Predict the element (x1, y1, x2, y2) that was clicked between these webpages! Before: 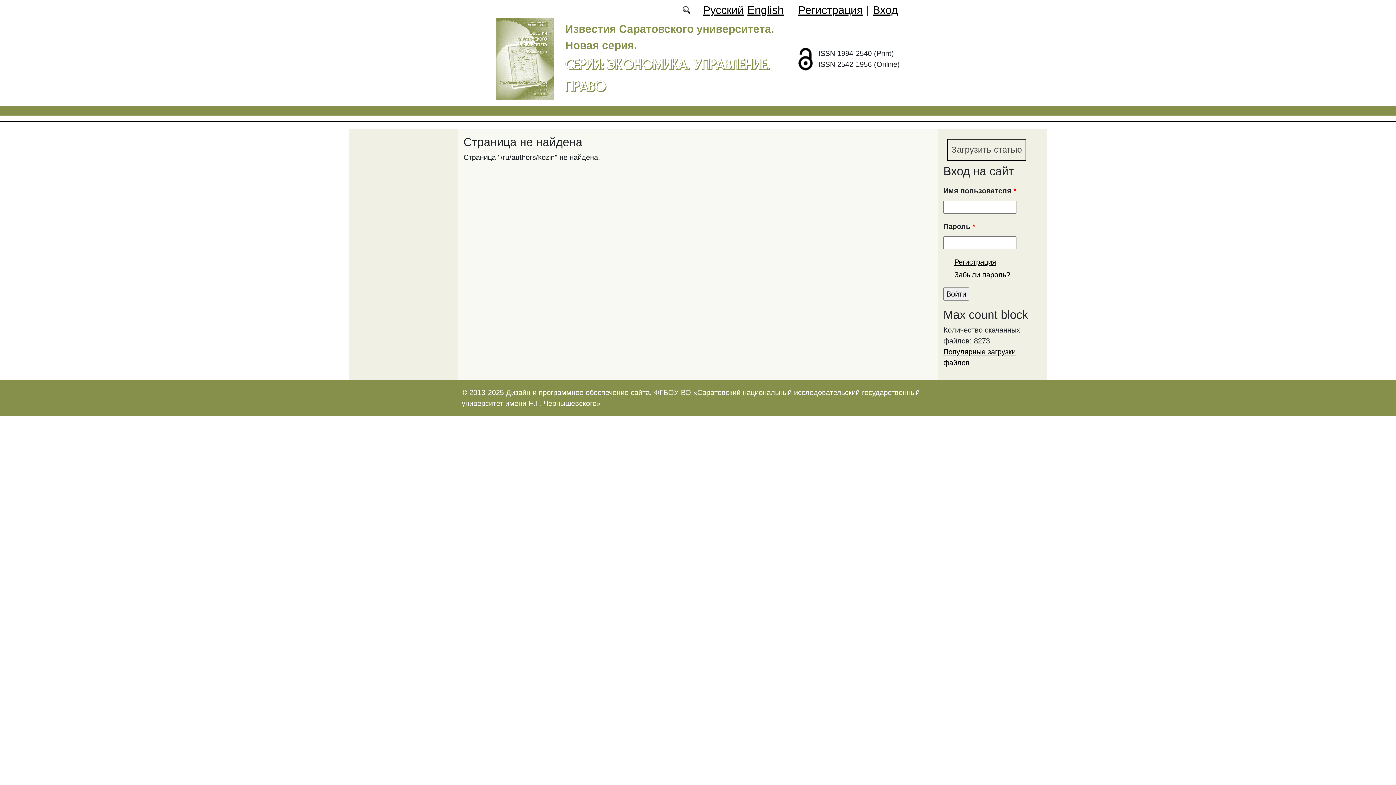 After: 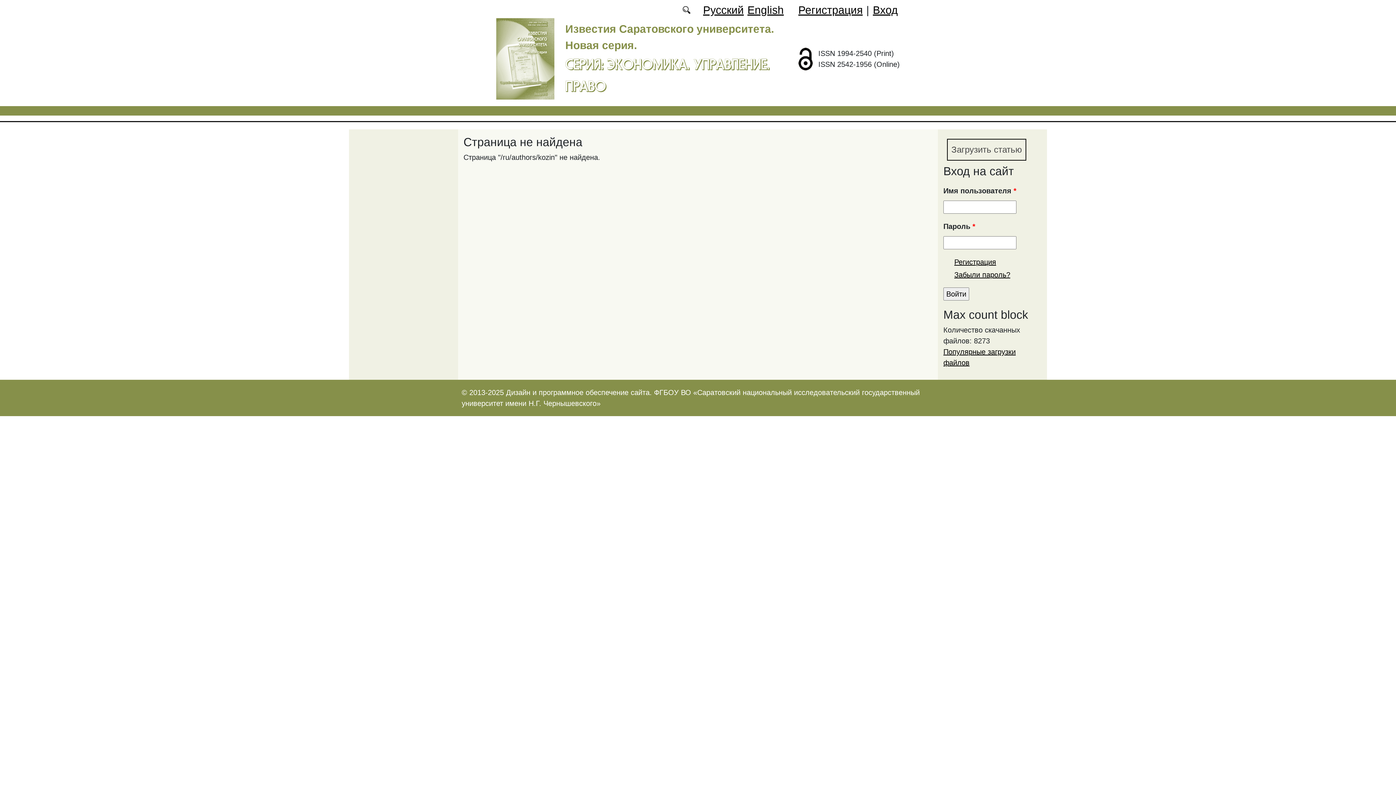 Action: label: Русский bbox: (703, 4, 744, 16)